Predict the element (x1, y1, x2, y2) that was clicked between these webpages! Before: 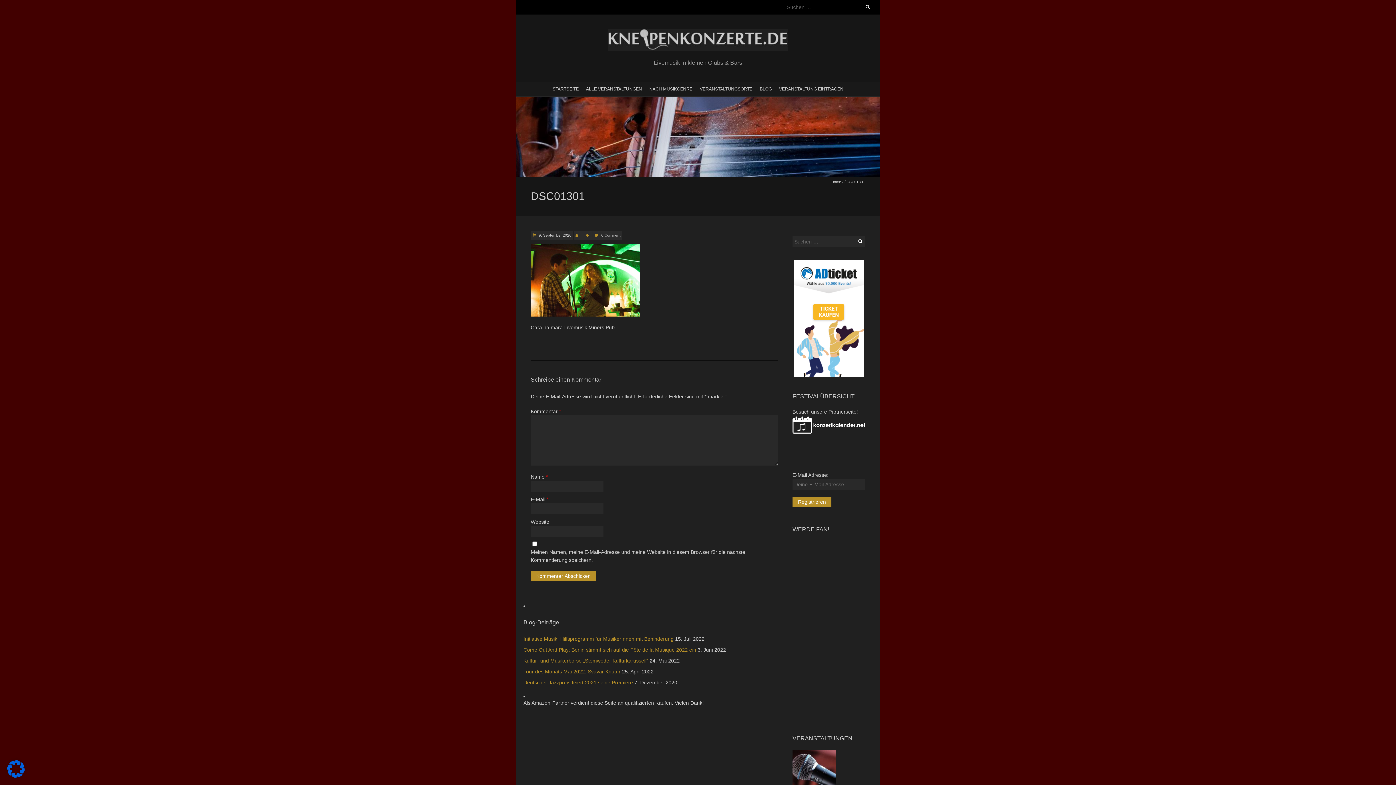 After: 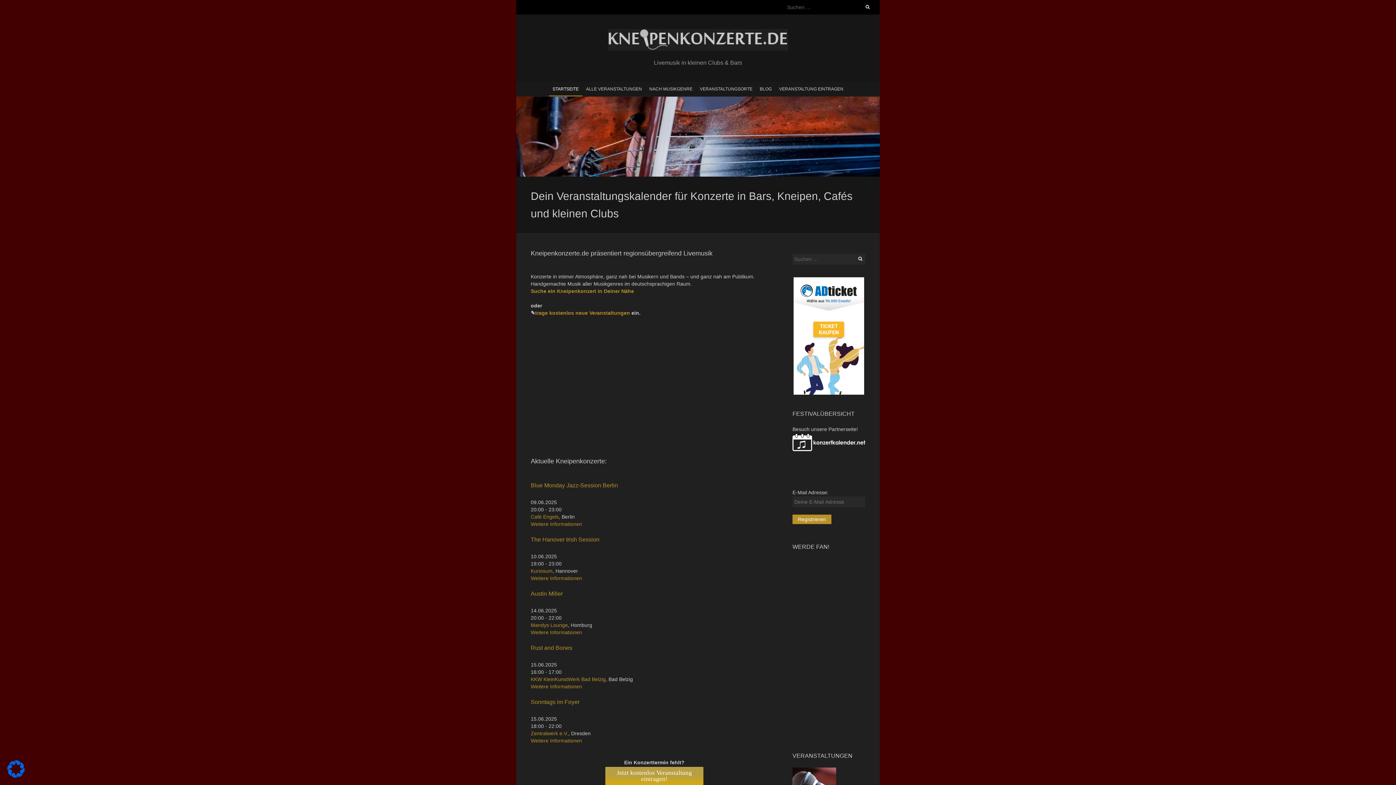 Action: label: STARTSEITE bbox: (549, 81, 582, 95)